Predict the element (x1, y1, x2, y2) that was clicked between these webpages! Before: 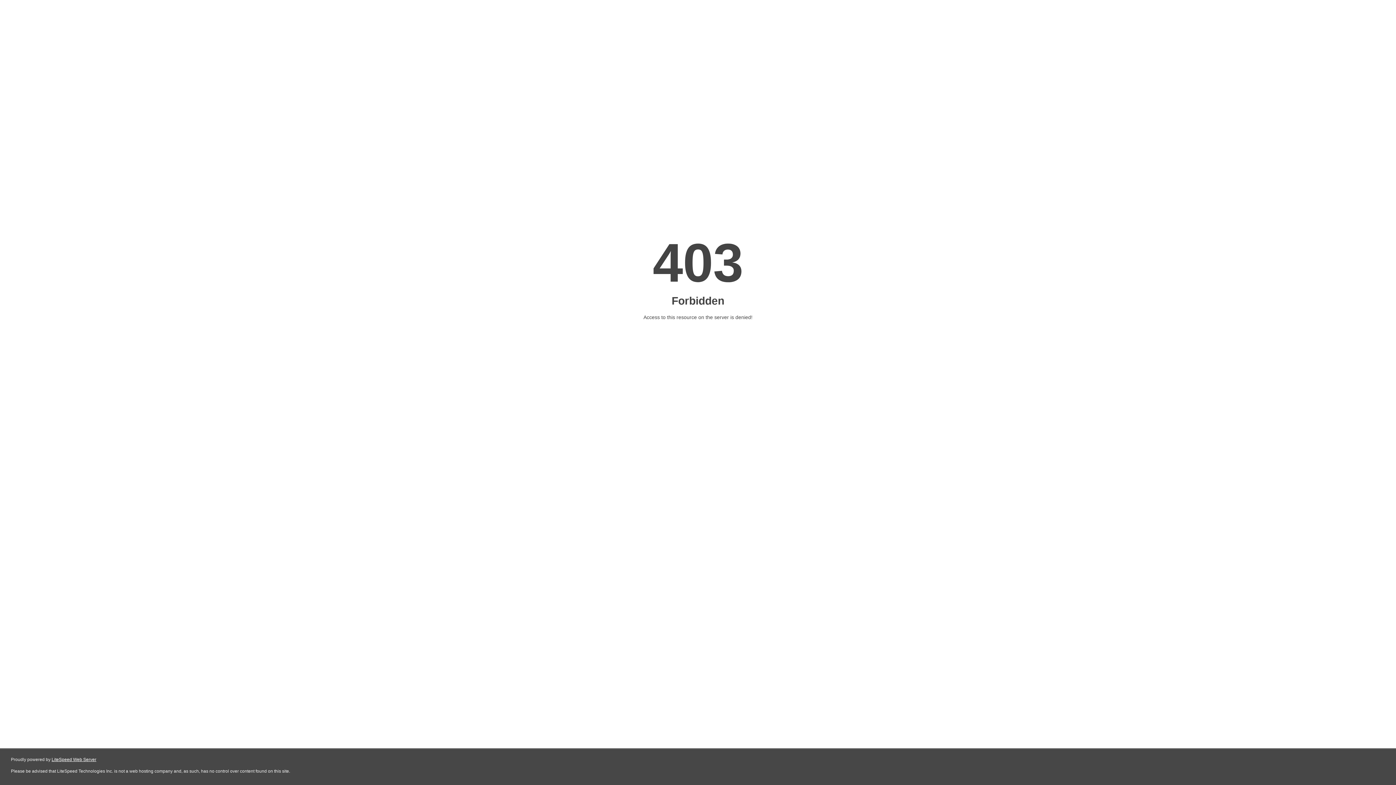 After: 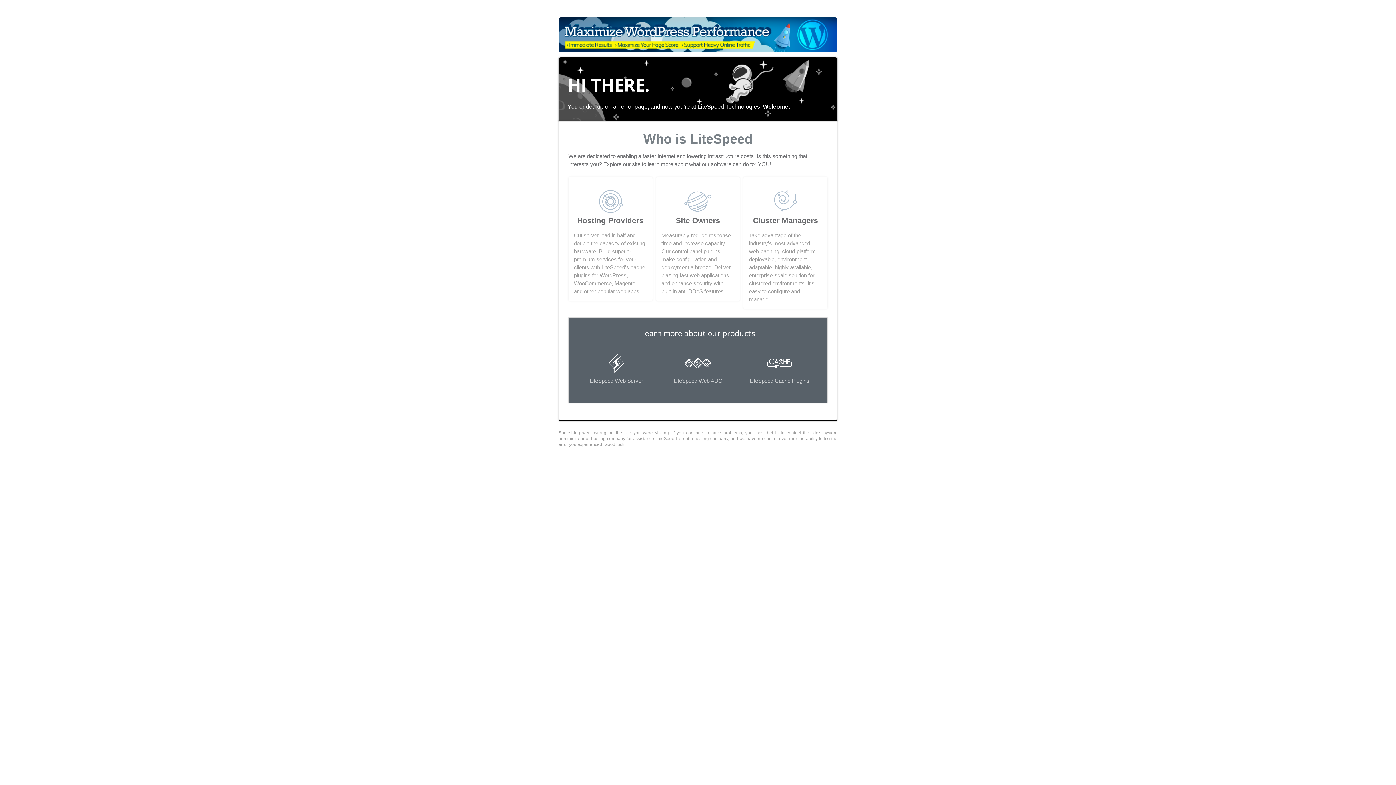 Action: bbox: (51, 757, 96, 762) label: LiteSpeed Web Server